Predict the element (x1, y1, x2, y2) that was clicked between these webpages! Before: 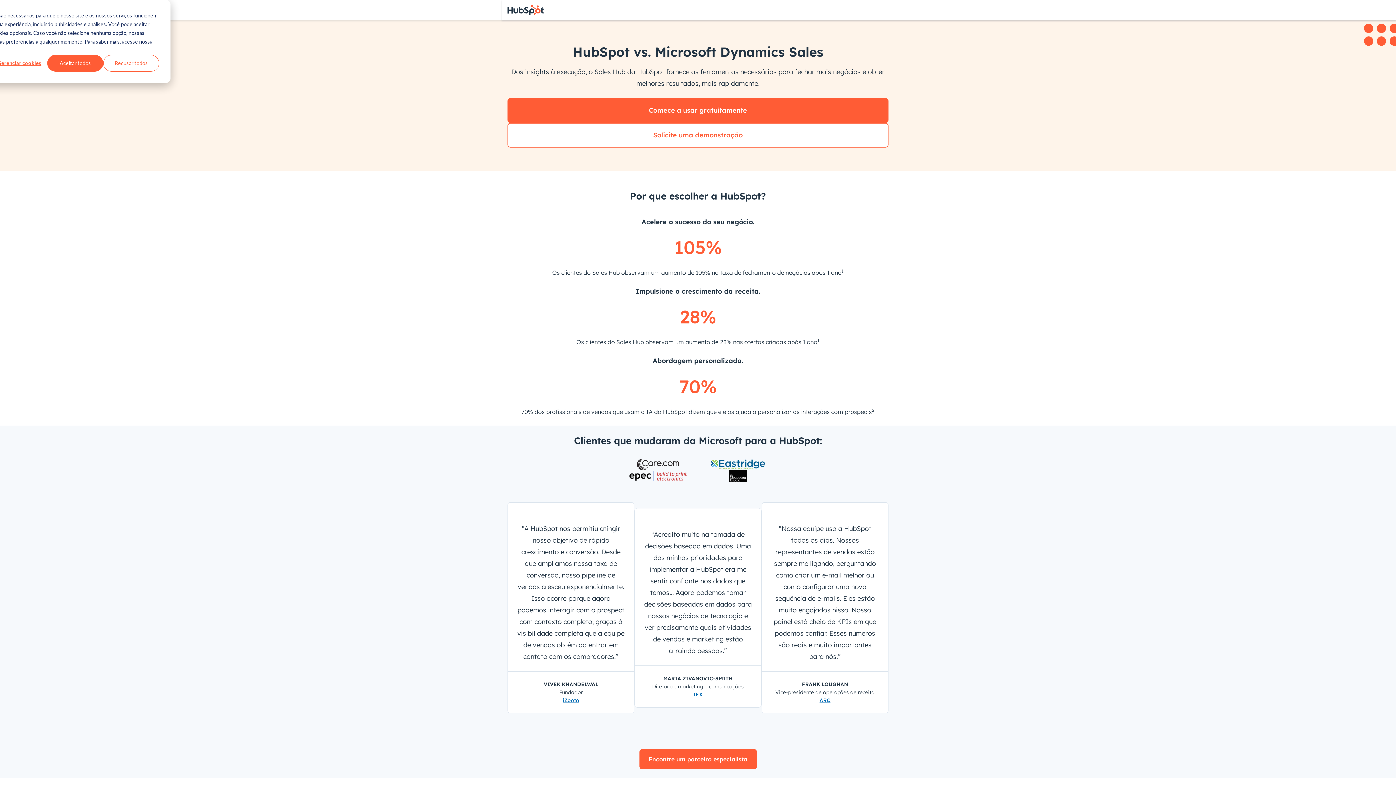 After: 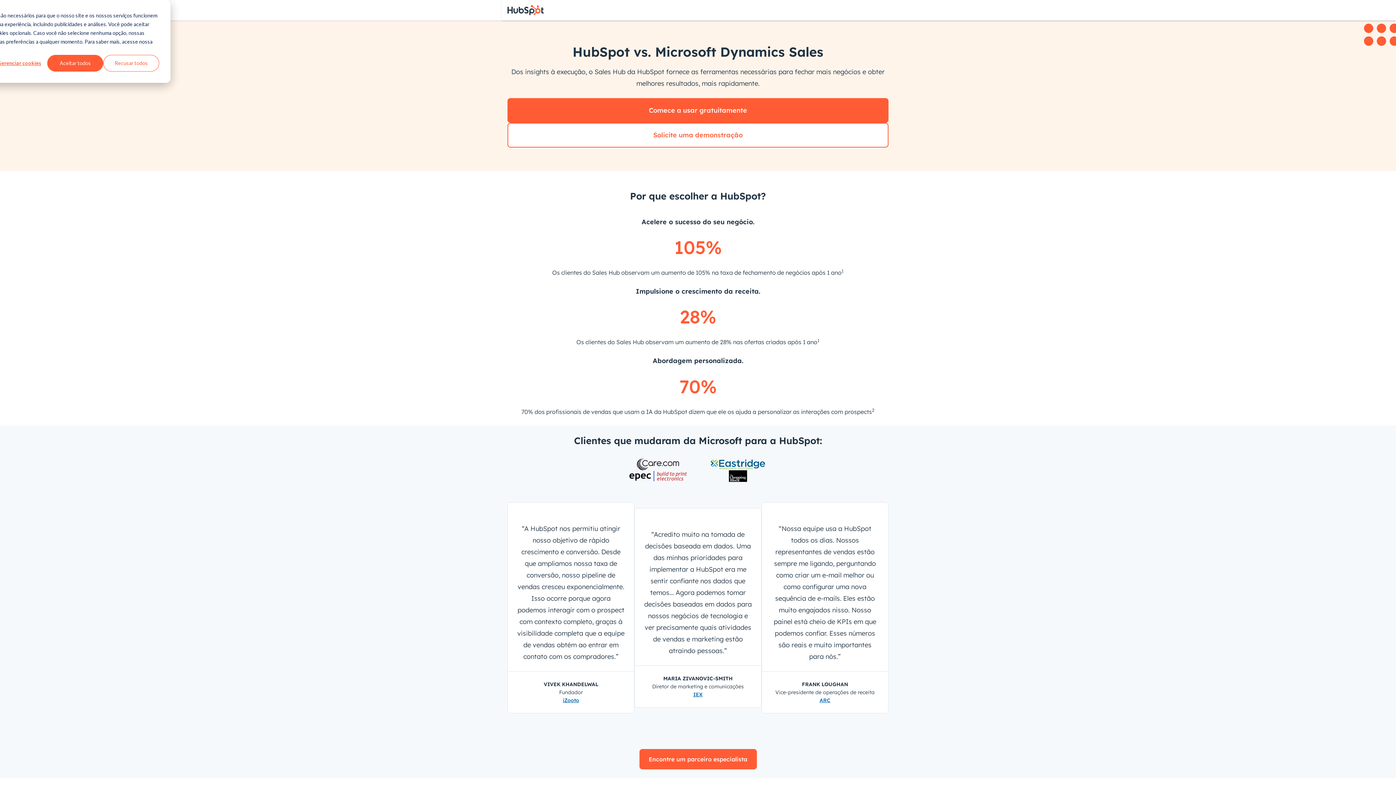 Action: bbox: (562, 697, 579, 703) label: iZooto